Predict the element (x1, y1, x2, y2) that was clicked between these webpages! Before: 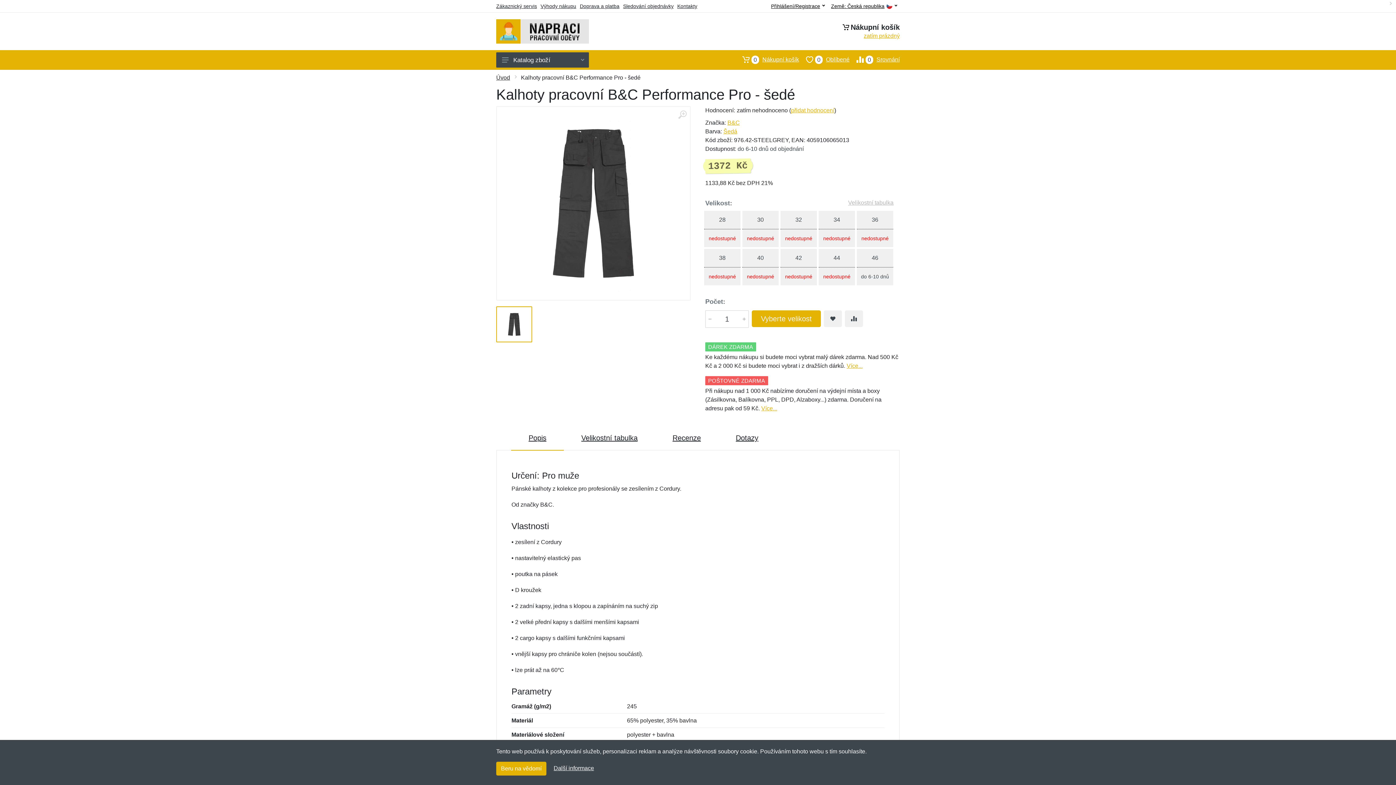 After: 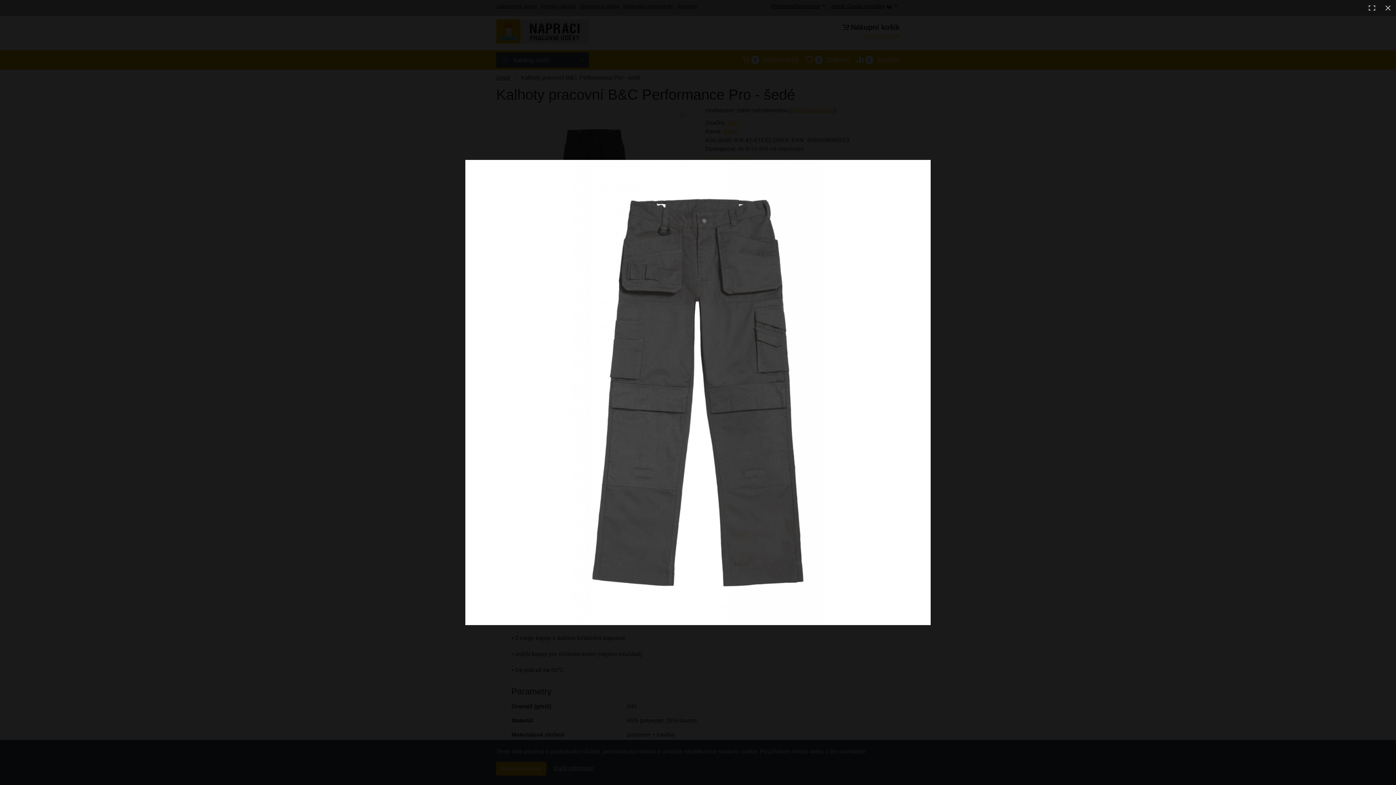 Action: bbox: (504, 114, 682, 292)